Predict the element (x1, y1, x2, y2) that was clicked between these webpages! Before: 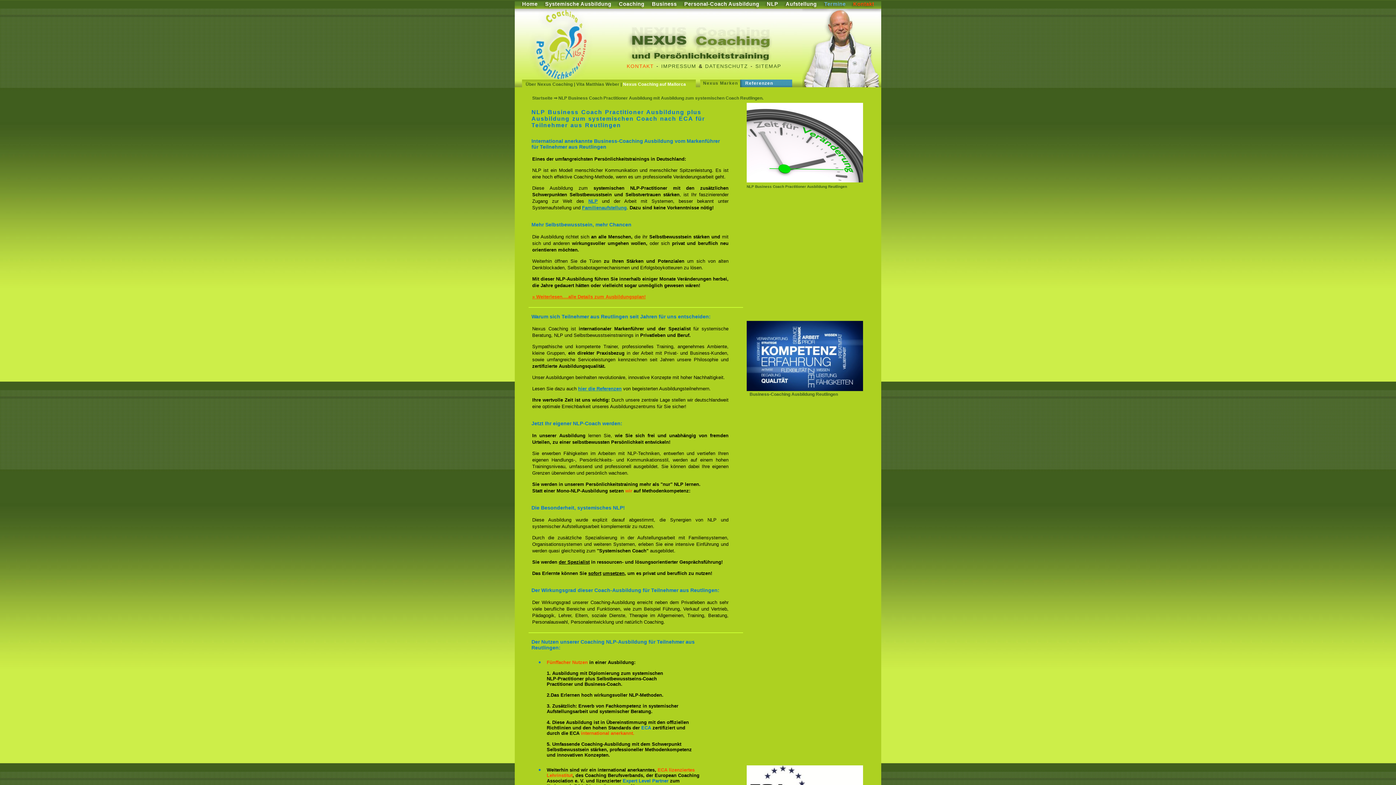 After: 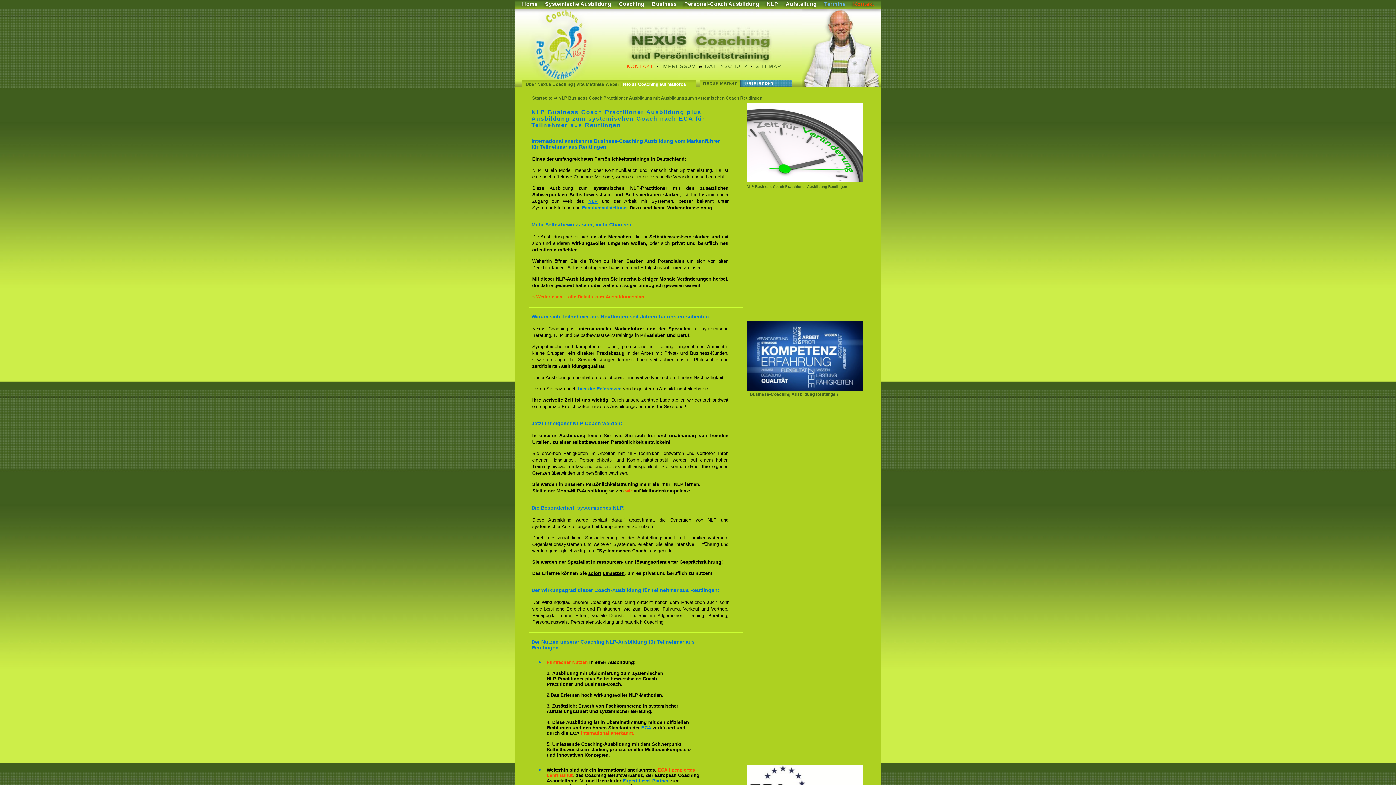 Action: bbox: (582, 205, 626, 210) label: Familienaufstellung